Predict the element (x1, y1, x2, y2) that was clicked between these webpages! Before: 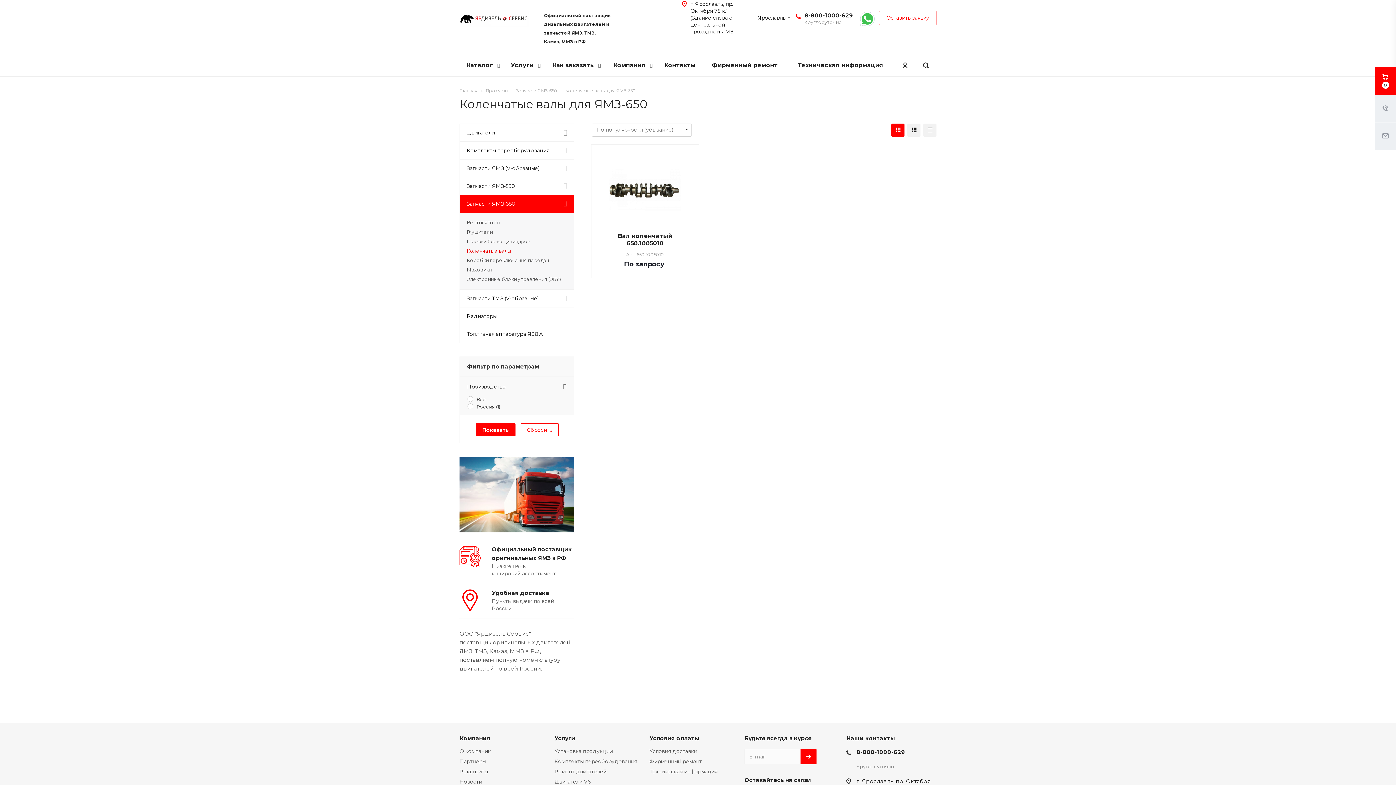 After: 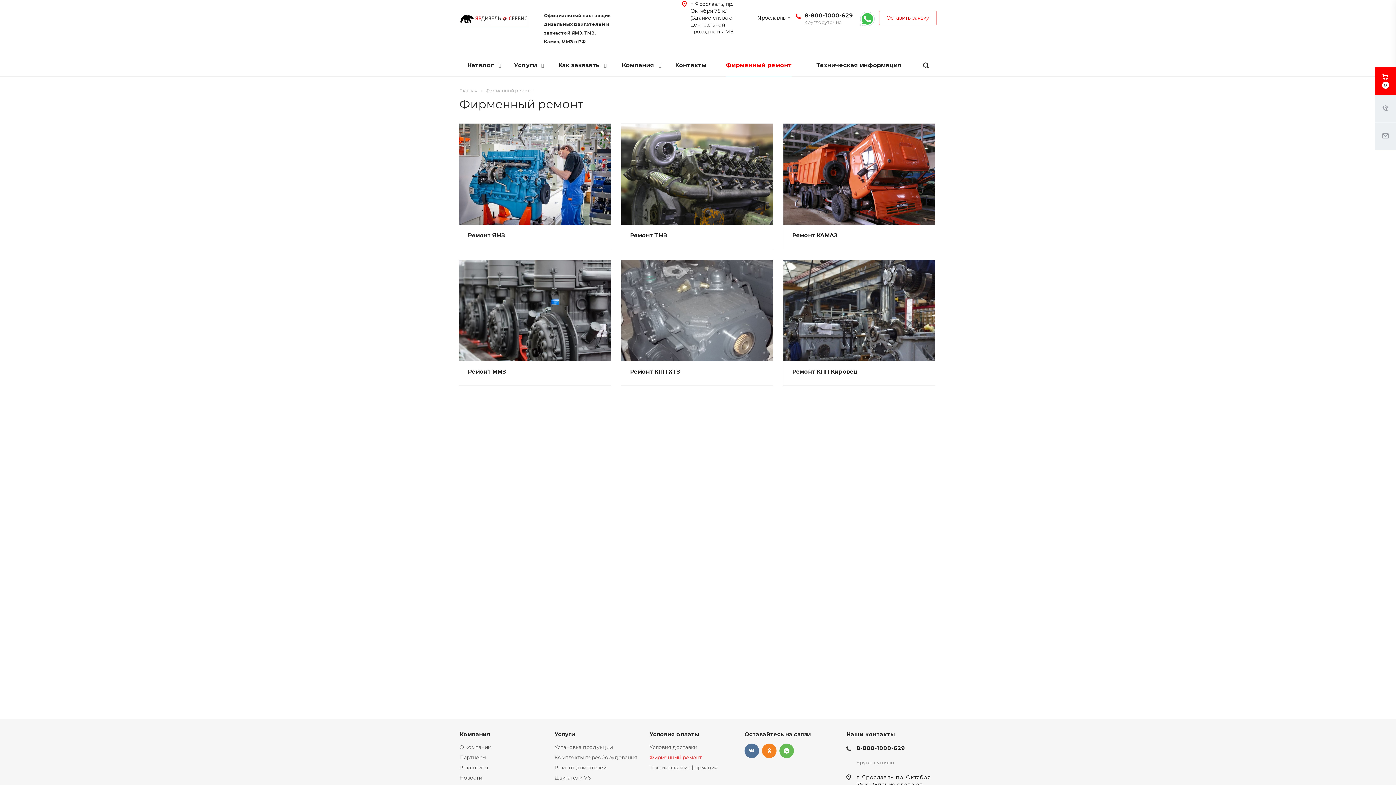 Action: bbox: (707, 54, 782, 76) label: Фирменный ремонт